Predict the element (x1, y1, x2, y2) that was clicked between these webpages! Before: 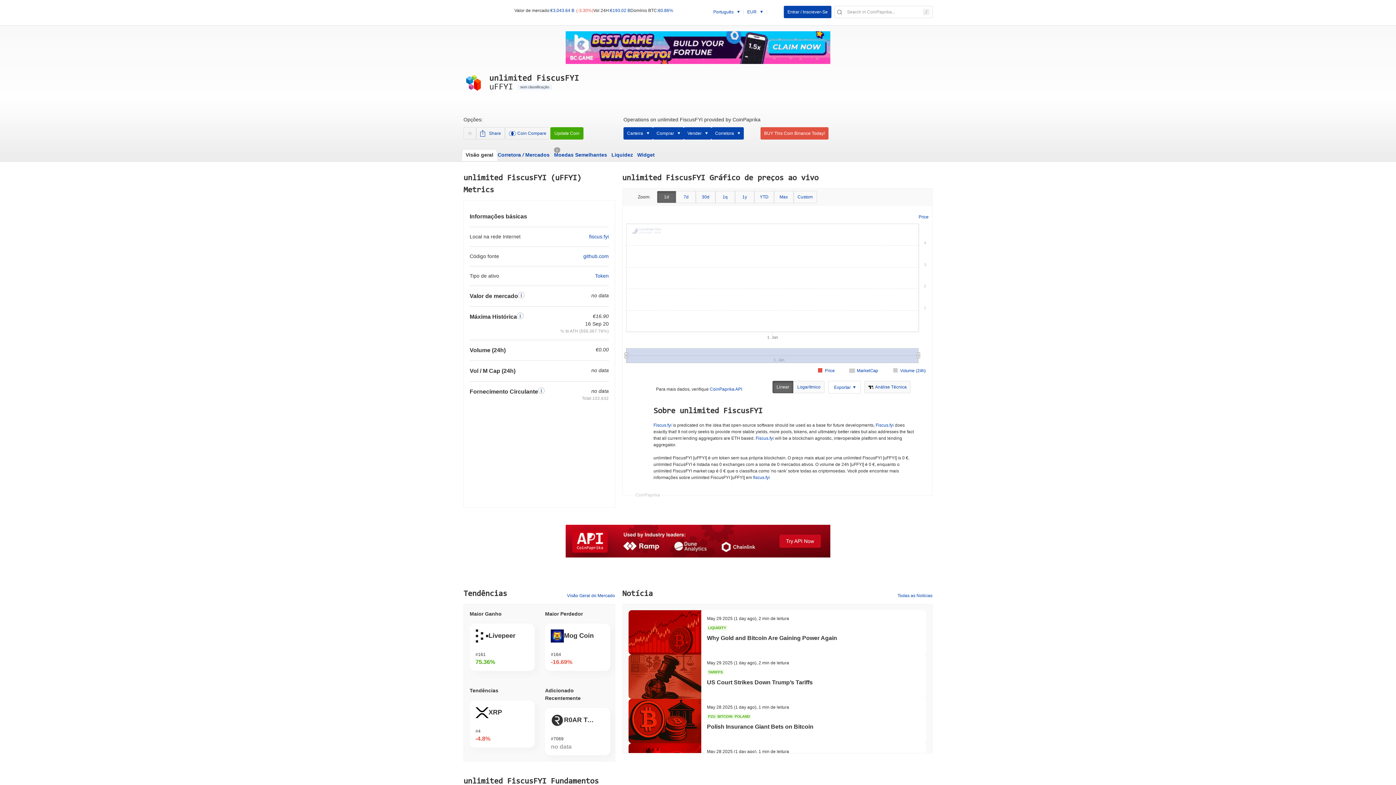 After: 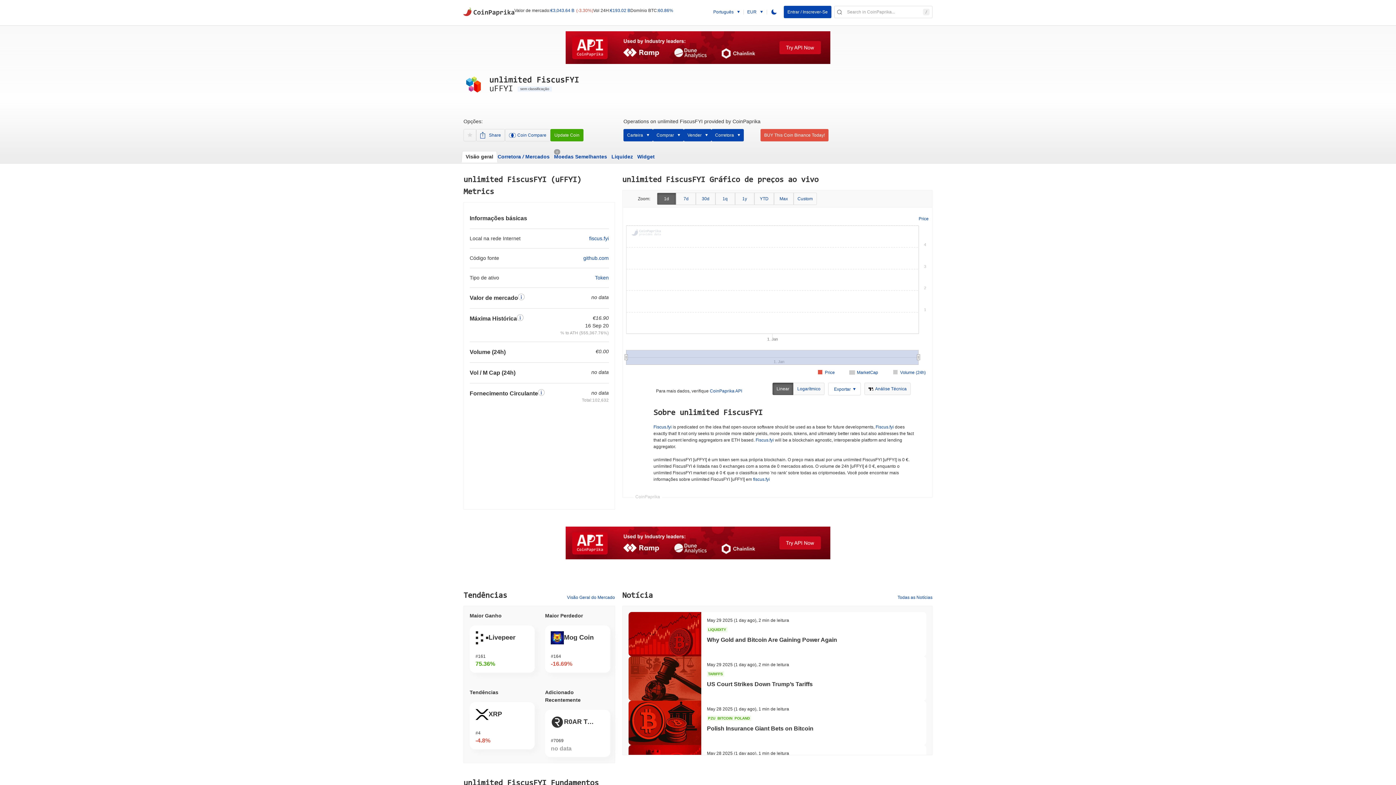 Action: bbox: (755, 436, 774, 441) label: Fiscus.fyi